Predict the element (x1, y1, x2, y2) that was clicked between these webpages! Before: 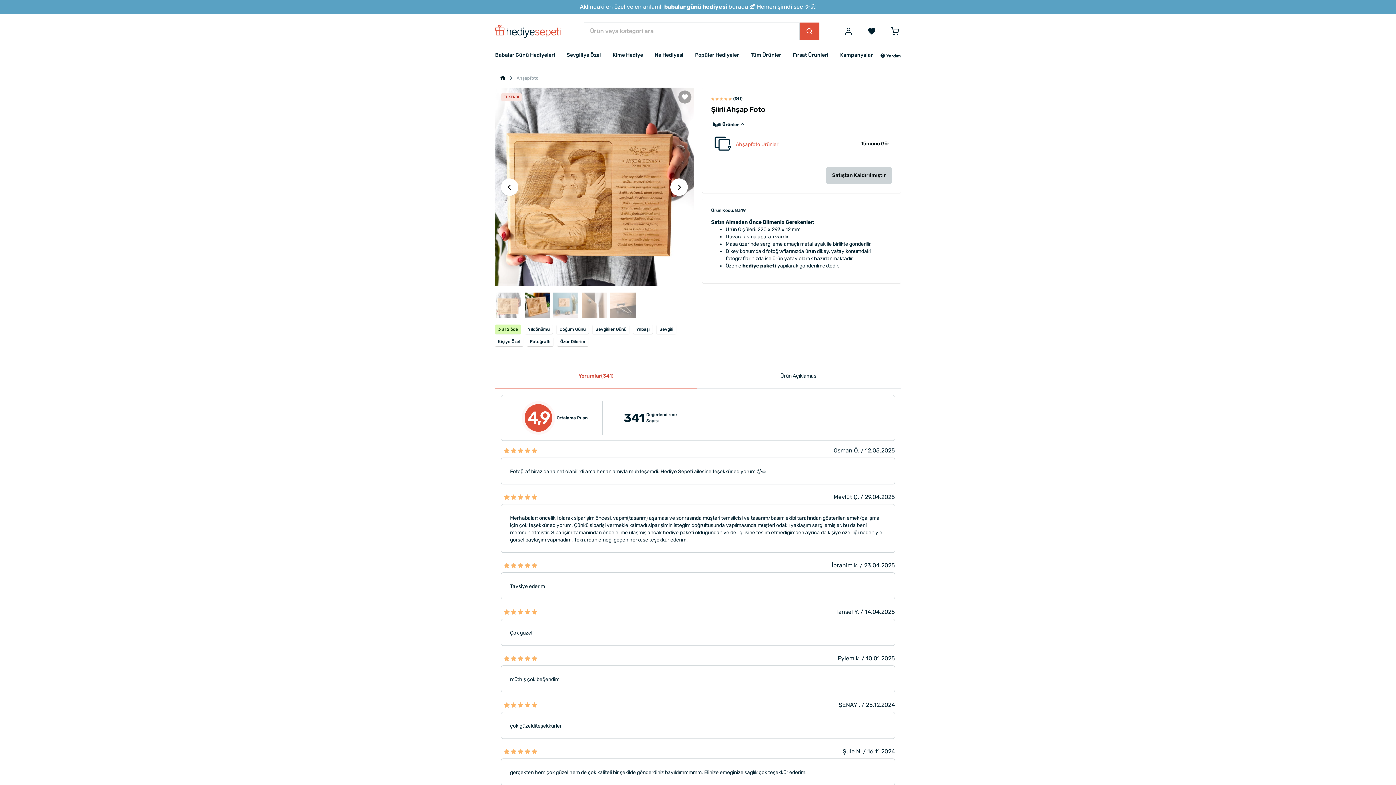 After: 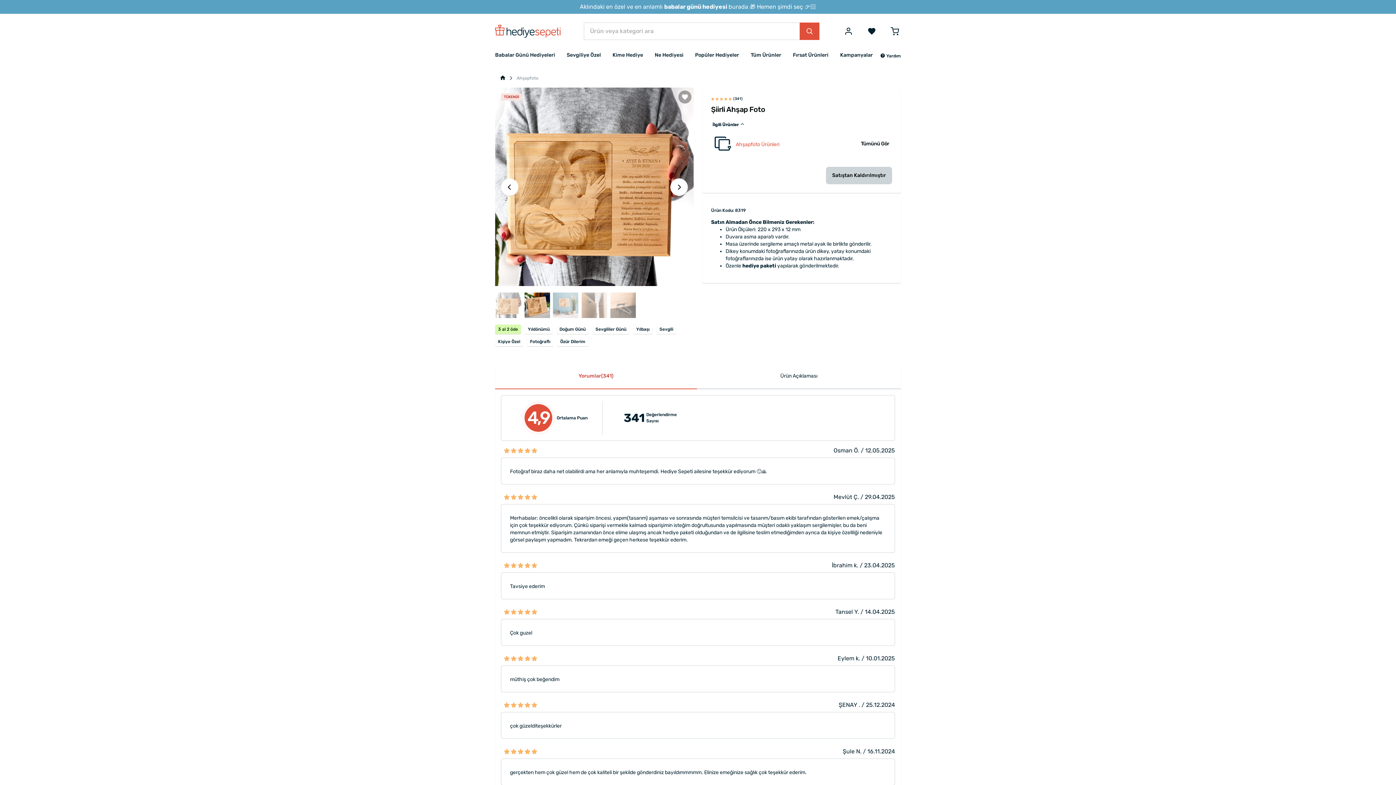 Action: bbox: (678, 90, 691, 103)